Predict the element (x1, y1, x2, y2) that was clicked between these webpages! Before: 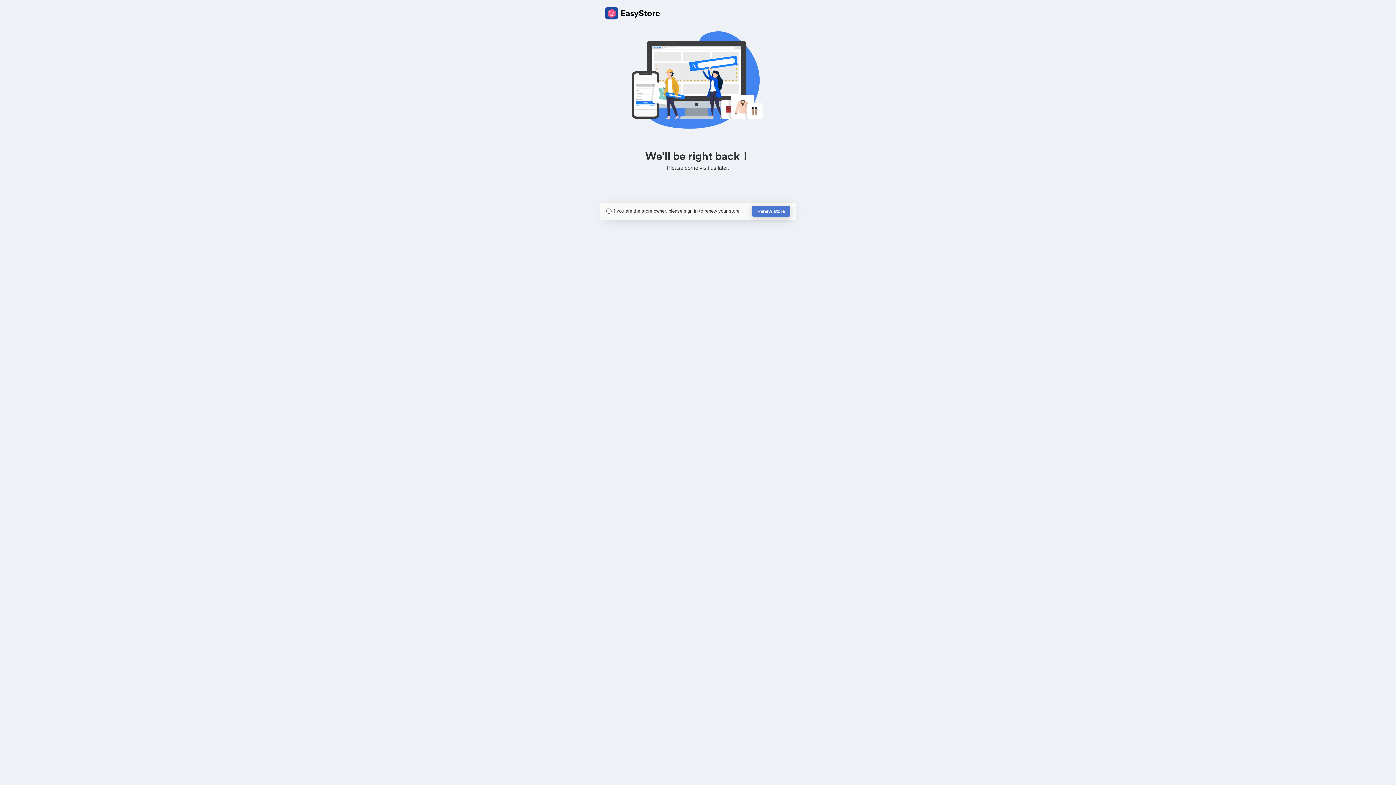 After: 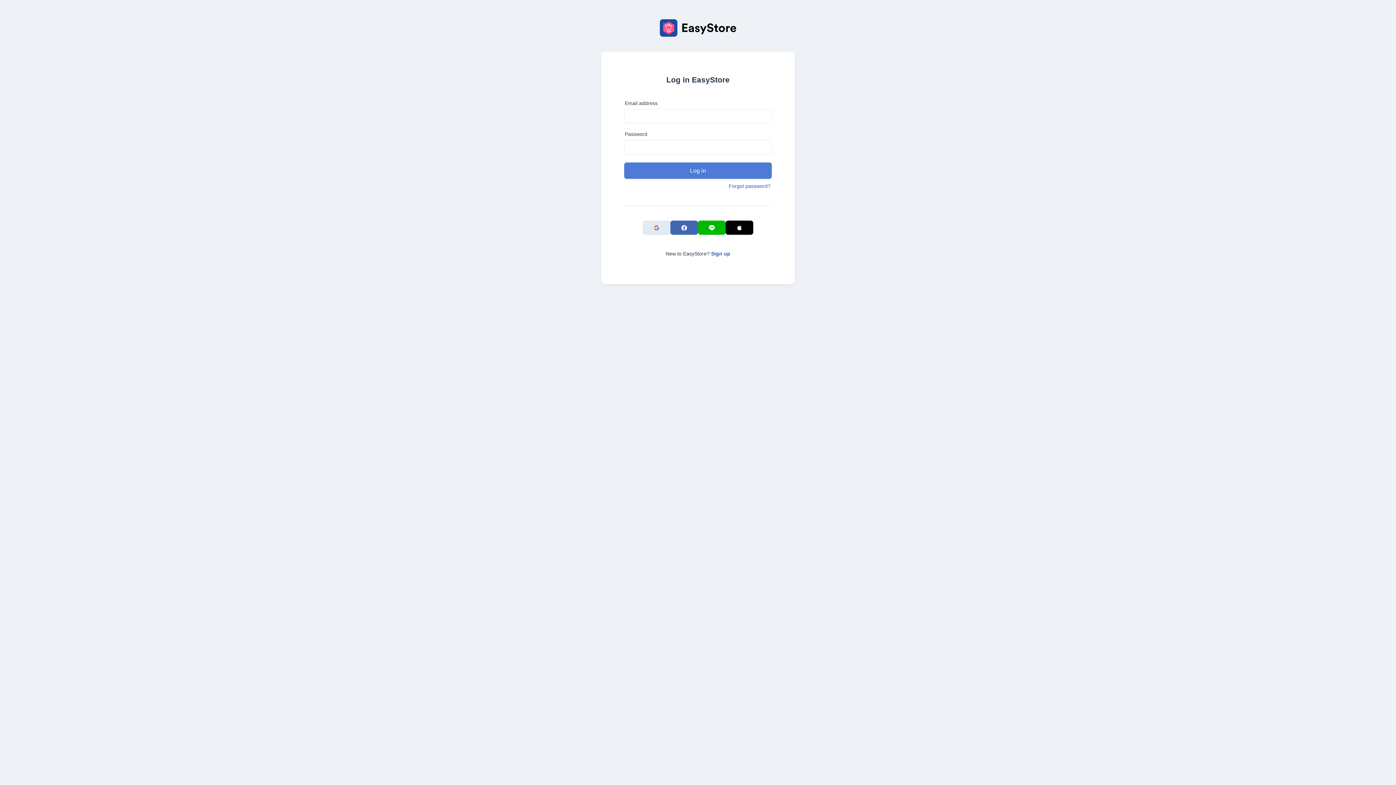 Action: bbox: (752, 205, 790, 217) label: Renew store